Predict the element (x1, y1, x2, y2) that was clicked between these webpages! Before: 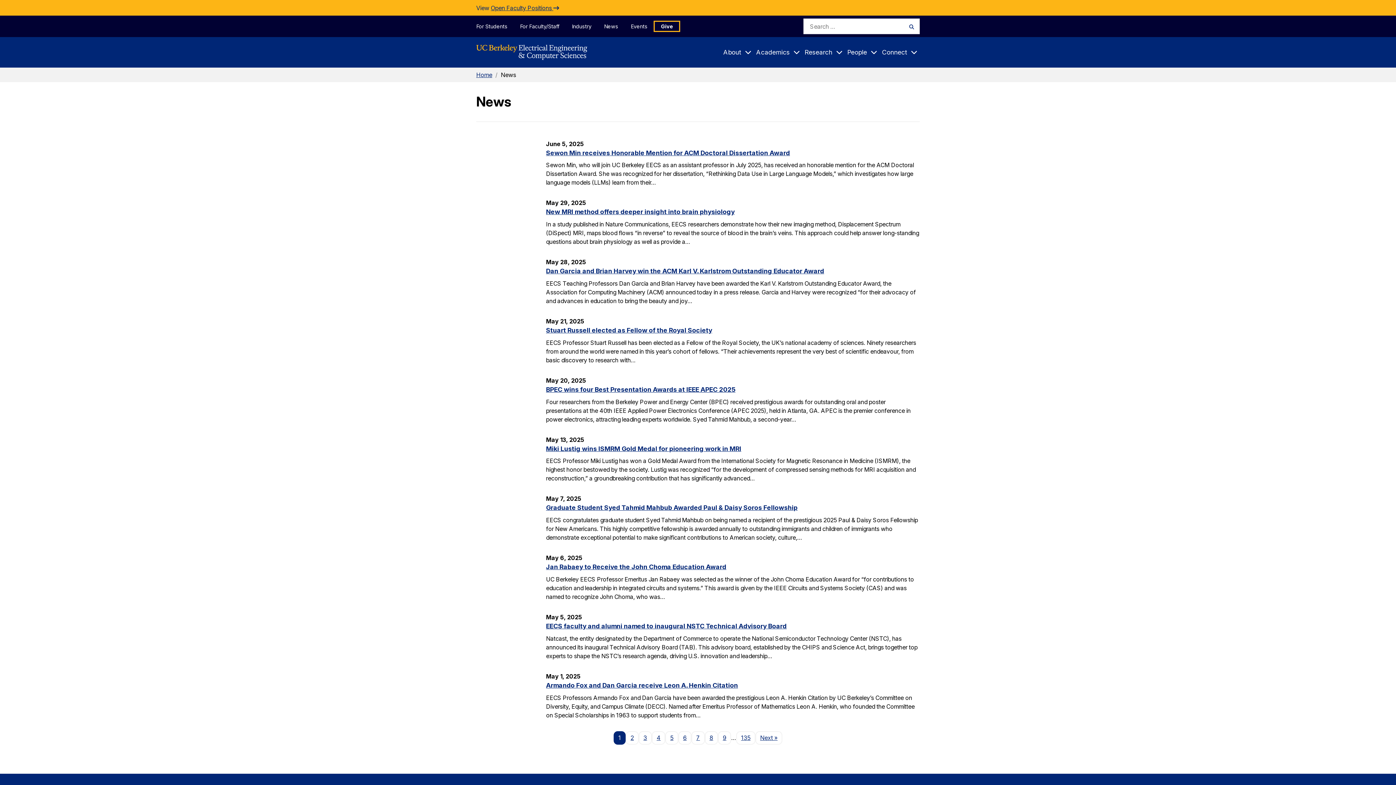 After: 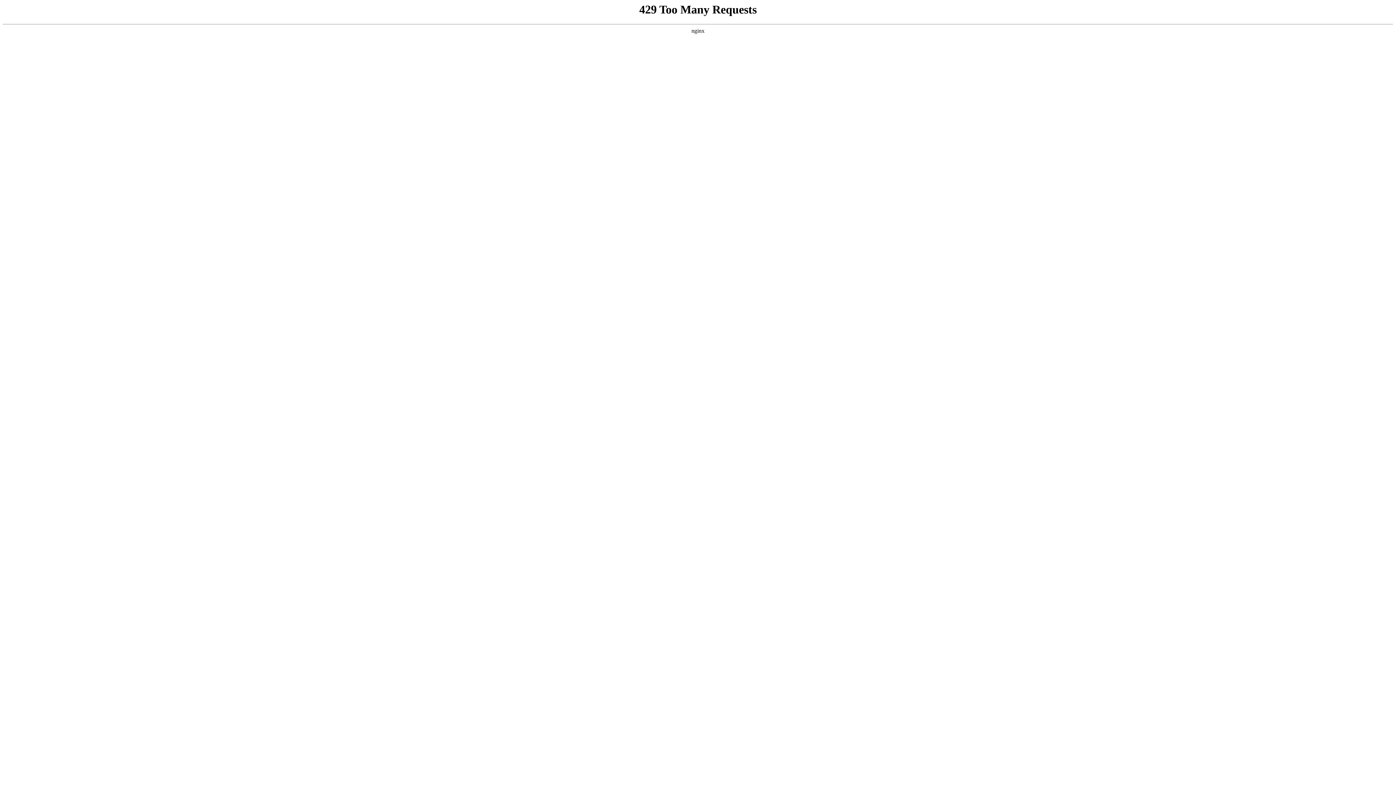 Action: label: BPEC wins four Best Presentation Awards at IEEE APEC 2025 bbox: (546, 385, 735, 393)